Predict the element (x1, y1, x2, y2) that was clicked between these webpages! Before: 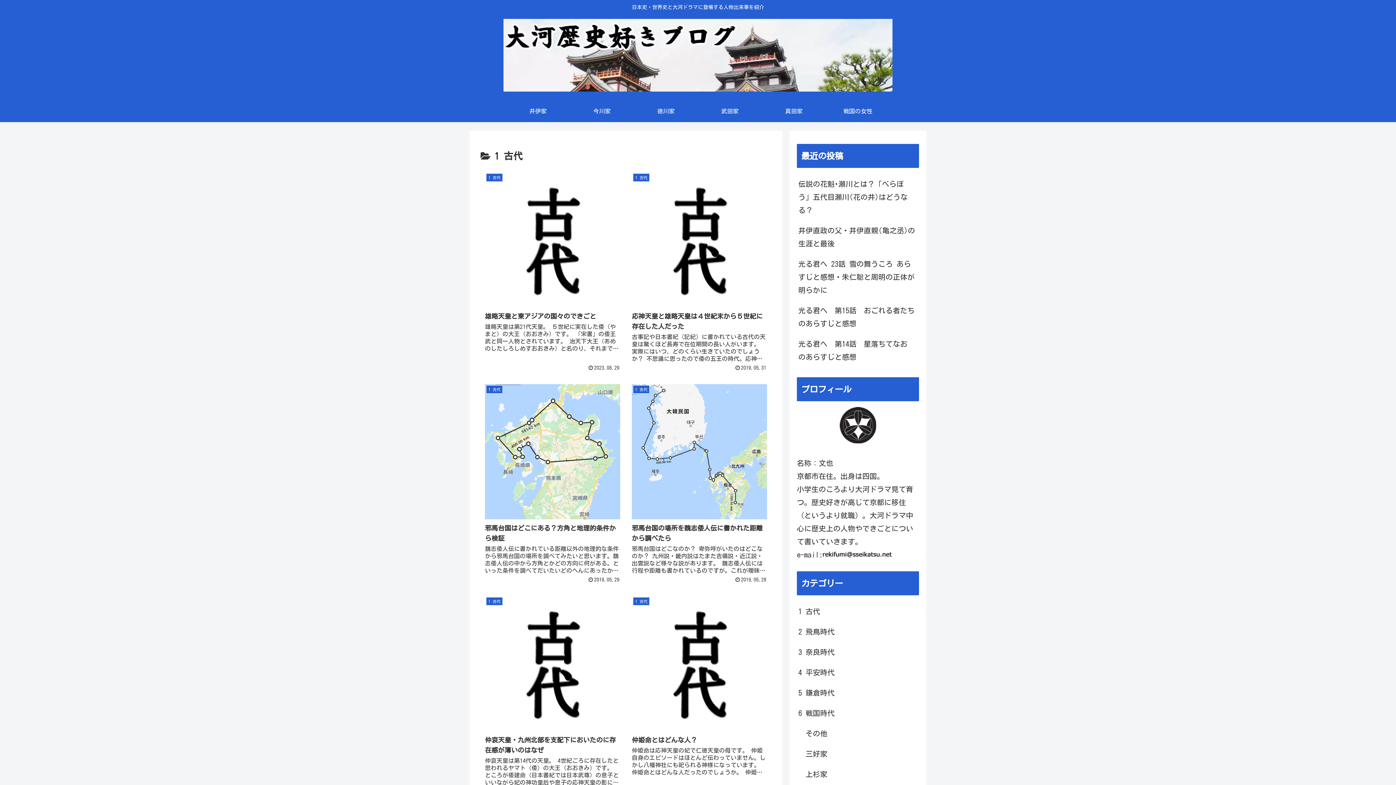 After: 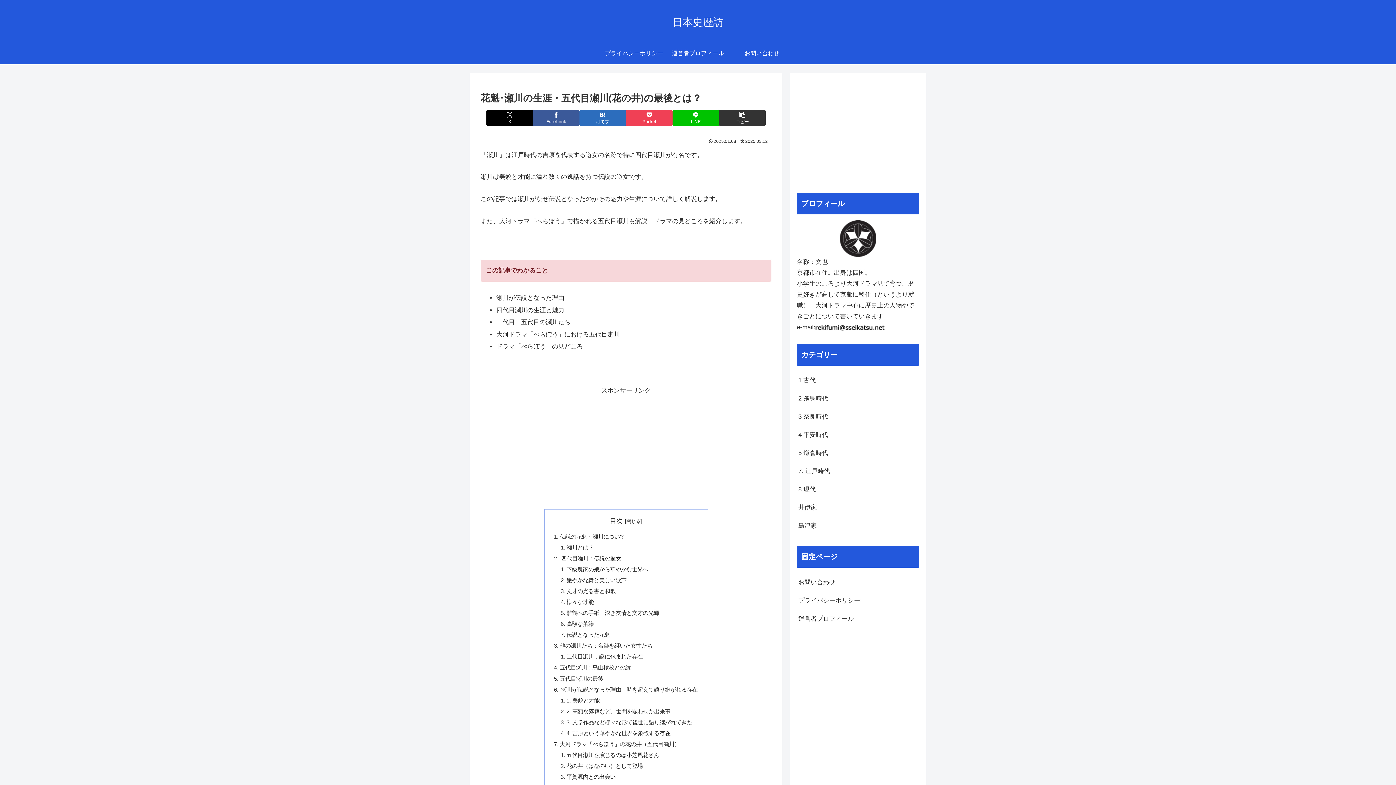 Action: label: 伝説の花魁･瀬川とは？「べらぼう」五代目瀬川(花の井)はどうなる？ bbox: (797, 173, 919, 220)